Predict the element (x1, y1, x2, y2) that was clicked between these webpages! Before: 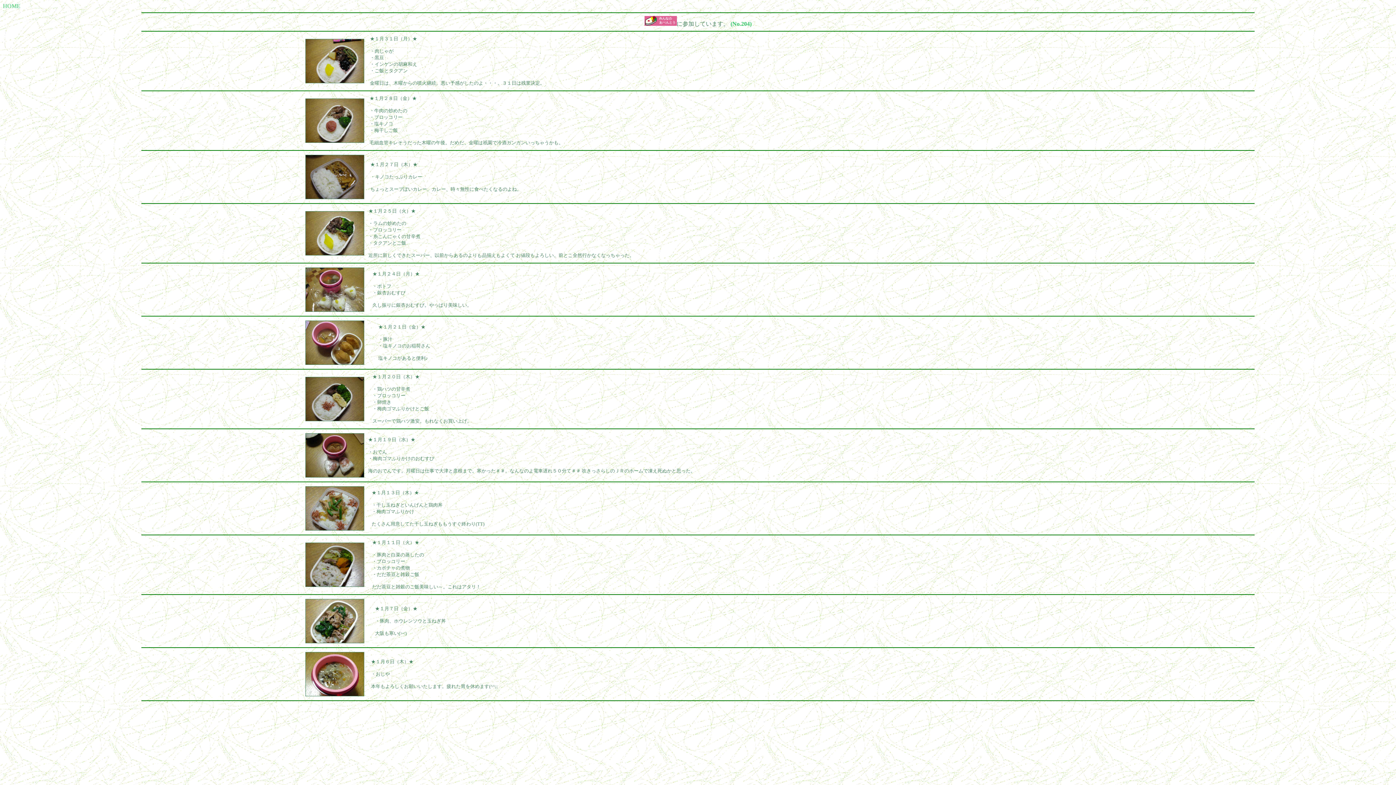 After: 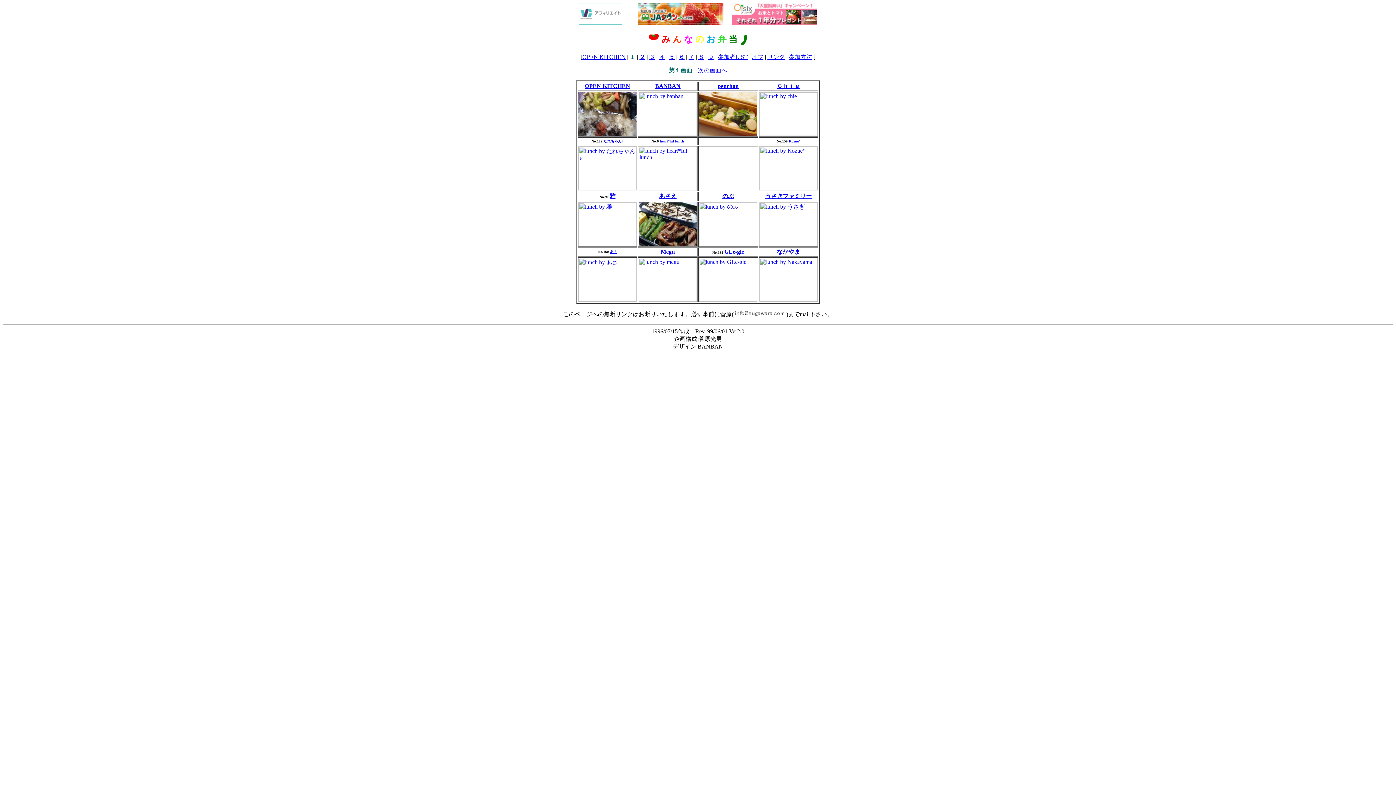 Action: bbox: (644, 20, 676, 26)